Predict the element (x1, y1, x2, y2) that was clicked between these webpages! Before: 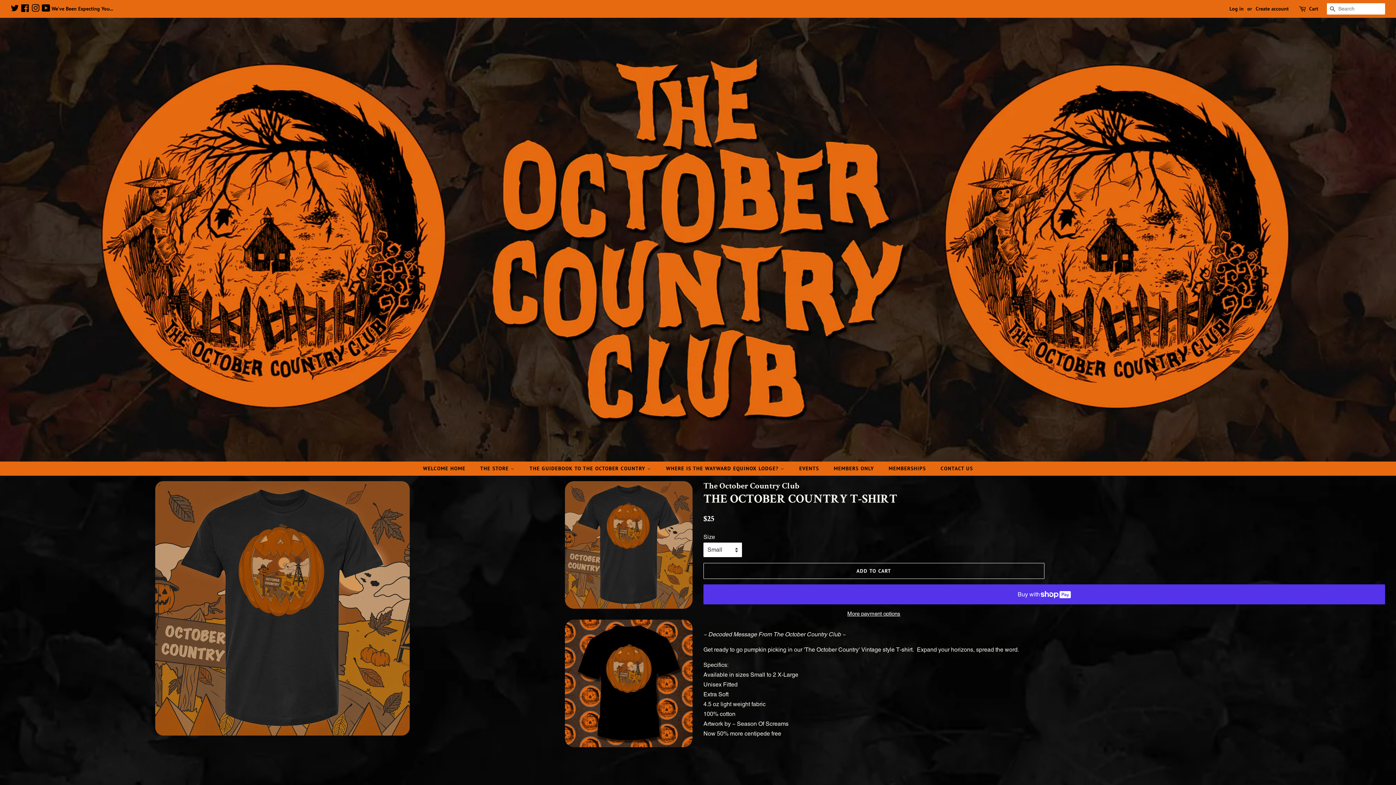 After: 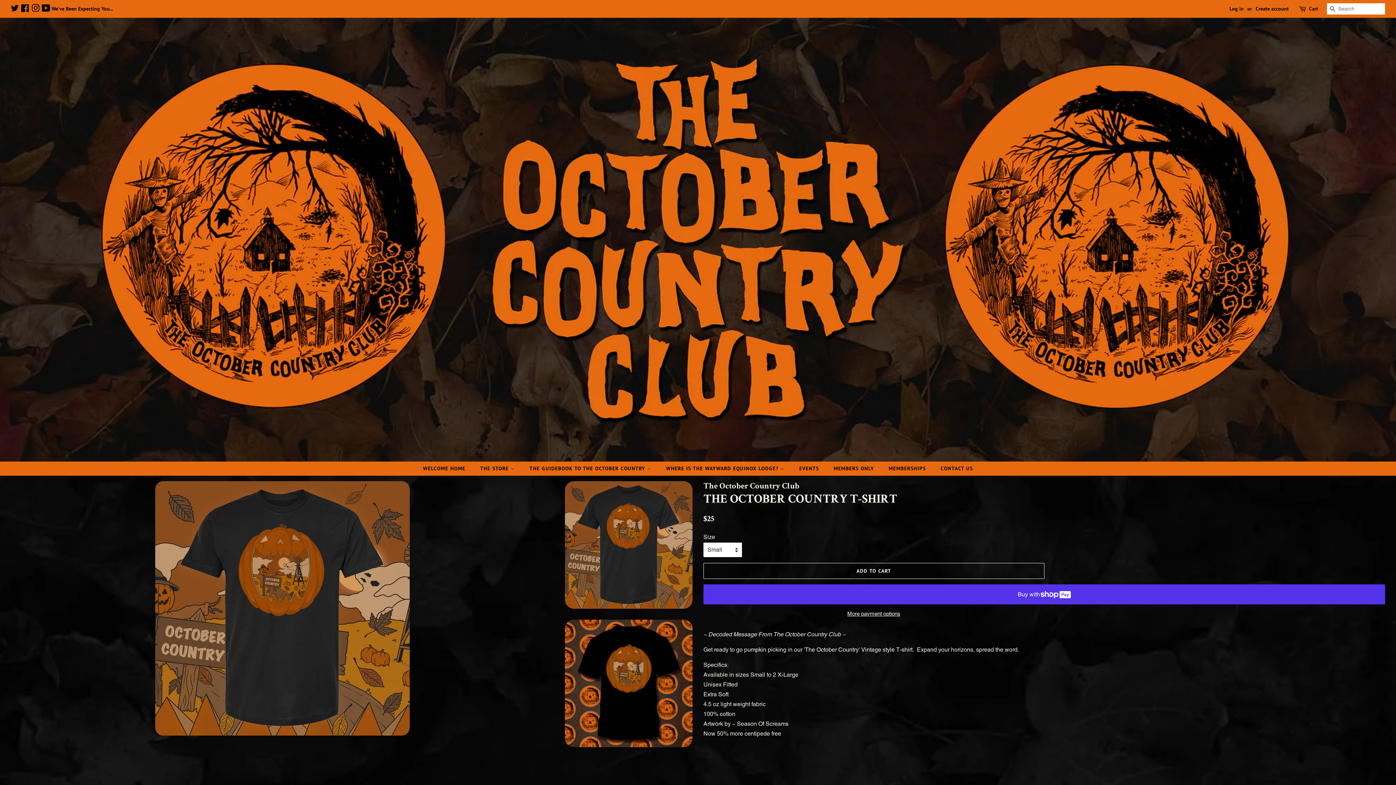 Action: bbox: (565, 481, 692, 609)